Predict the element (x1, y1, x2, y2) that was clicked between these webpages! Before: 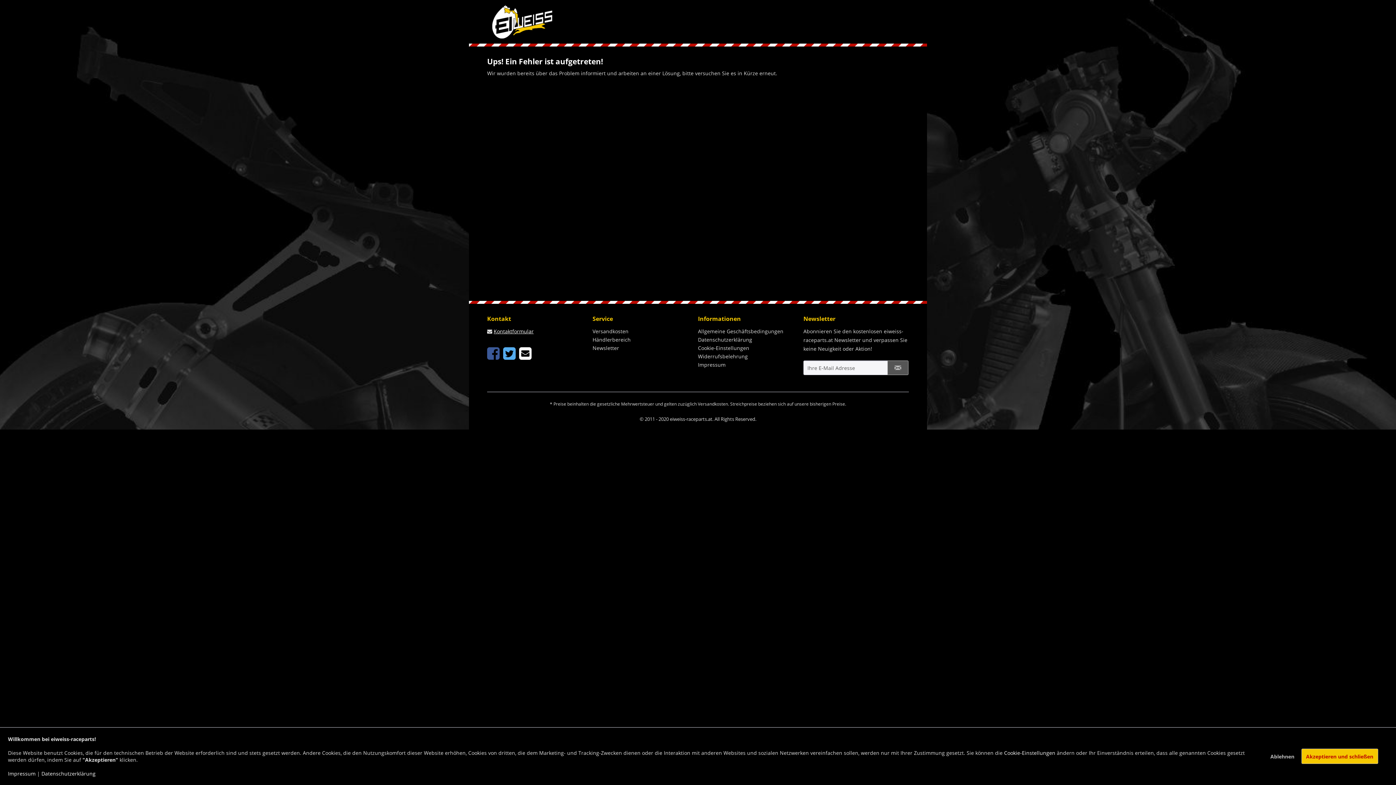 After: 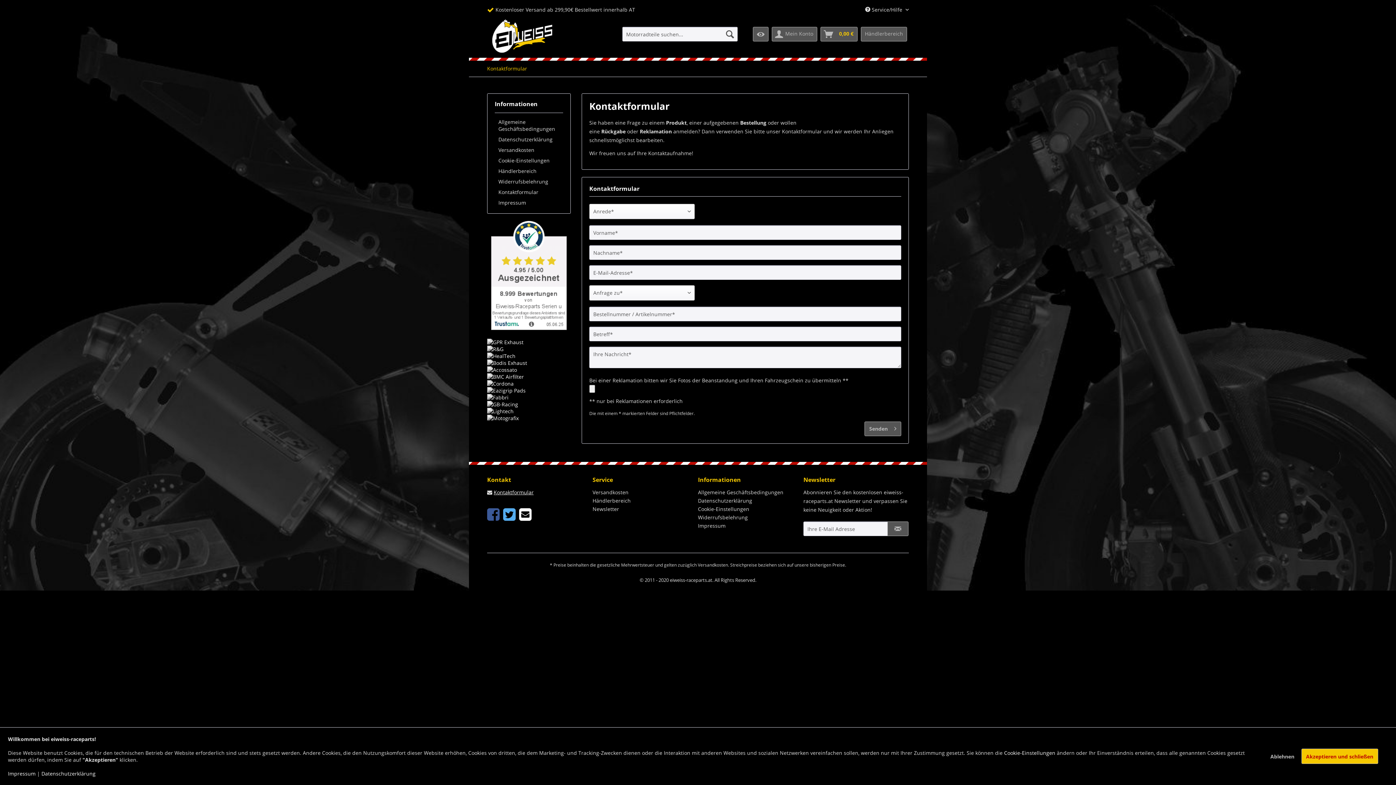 Action: label:  Kontaktformular bbox: (492, 328, 533, 334)